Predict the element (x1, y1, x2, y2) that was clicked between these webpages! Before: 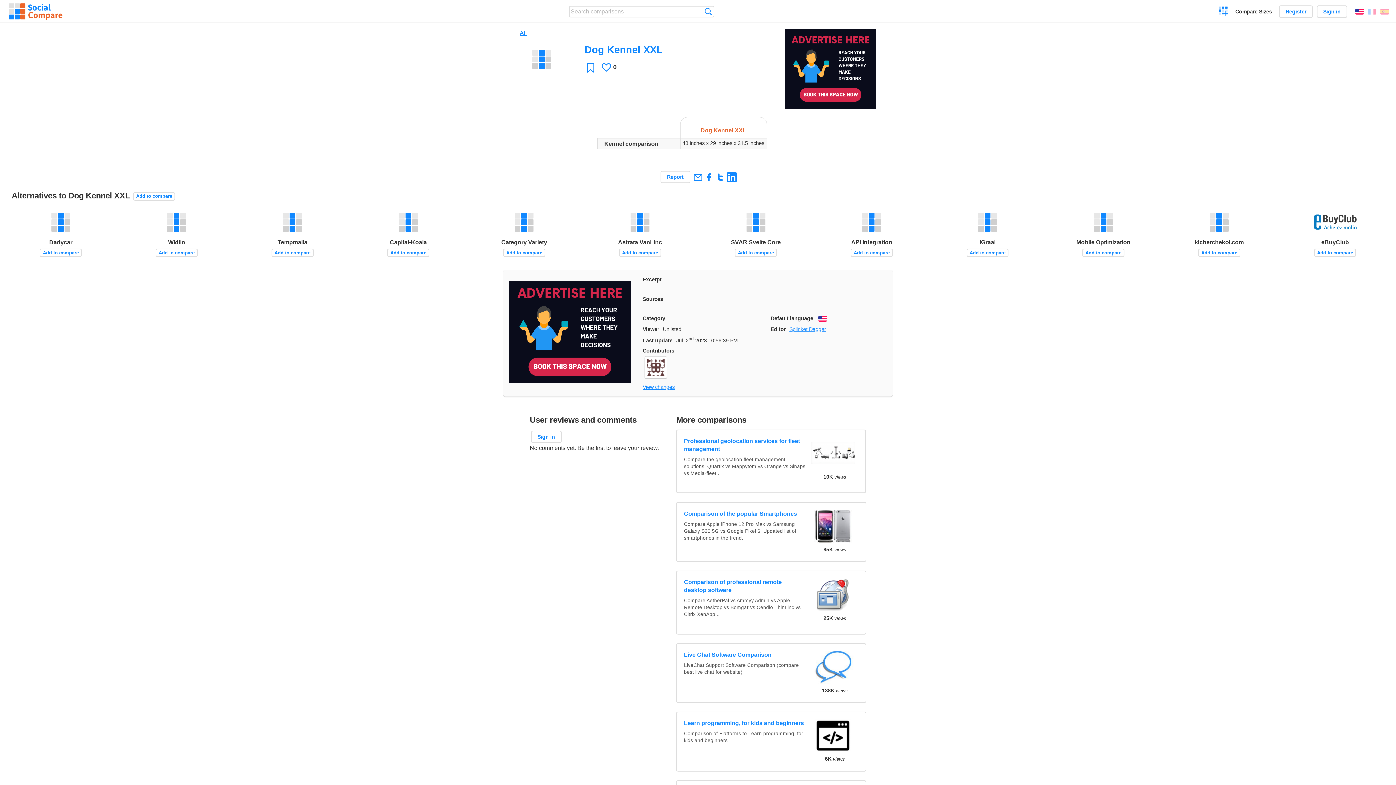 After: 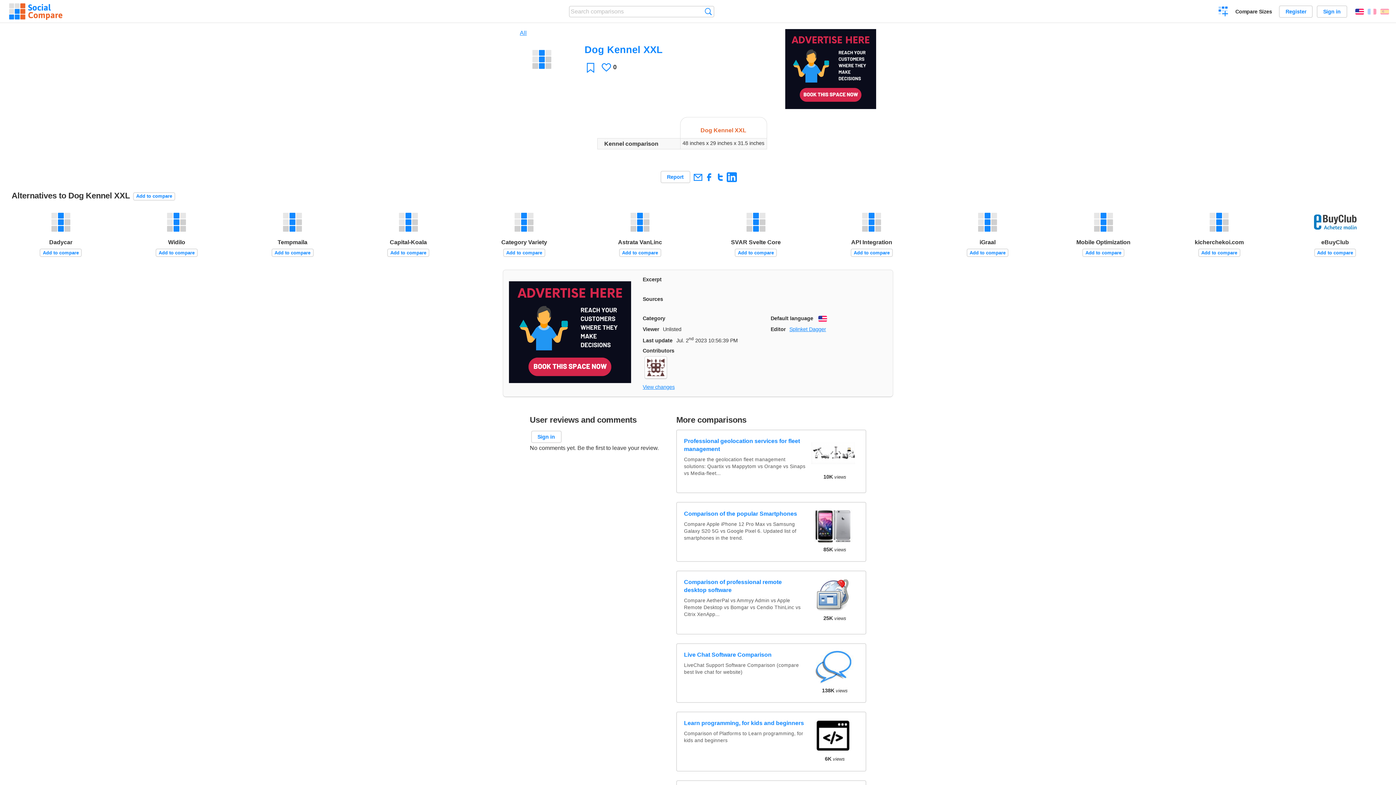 Action: bbox: (509, 378, 631, 384)